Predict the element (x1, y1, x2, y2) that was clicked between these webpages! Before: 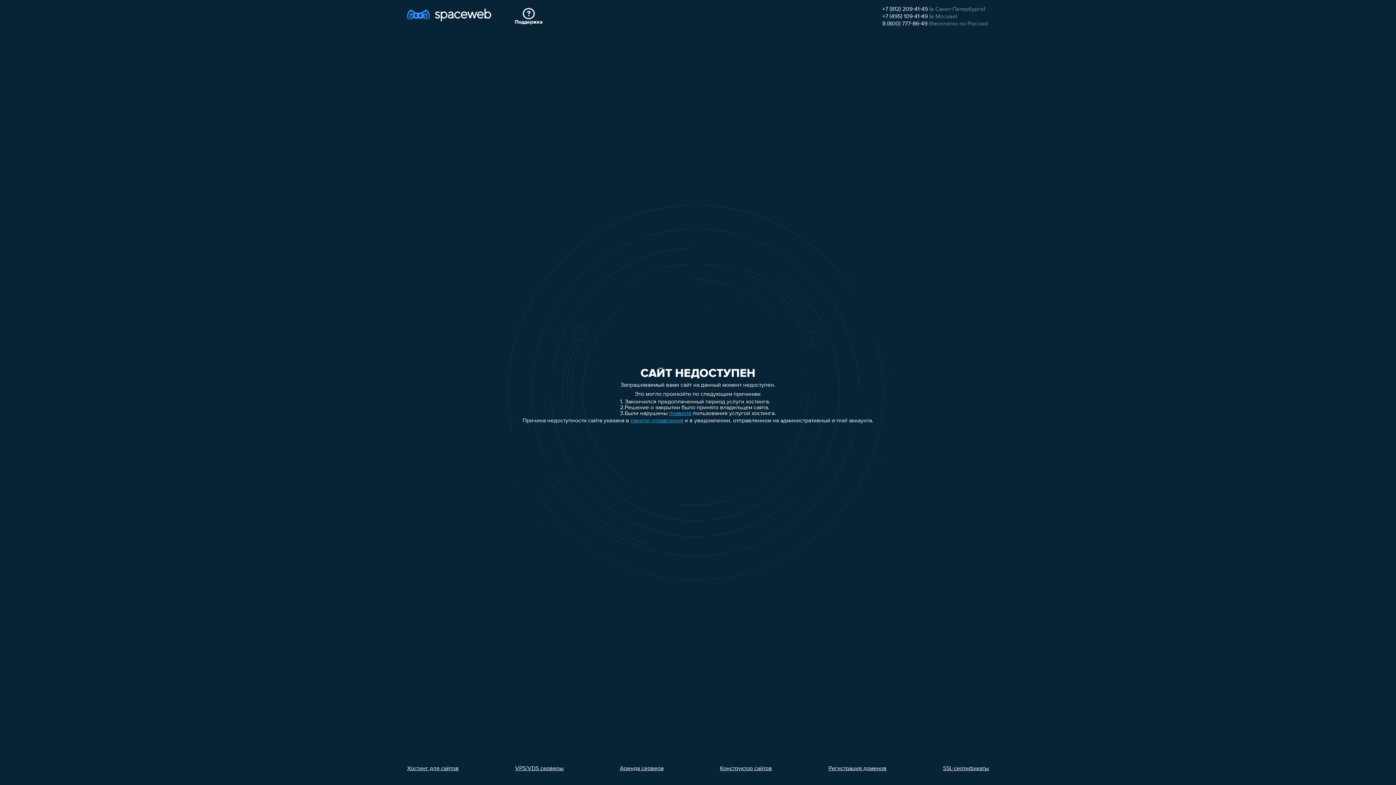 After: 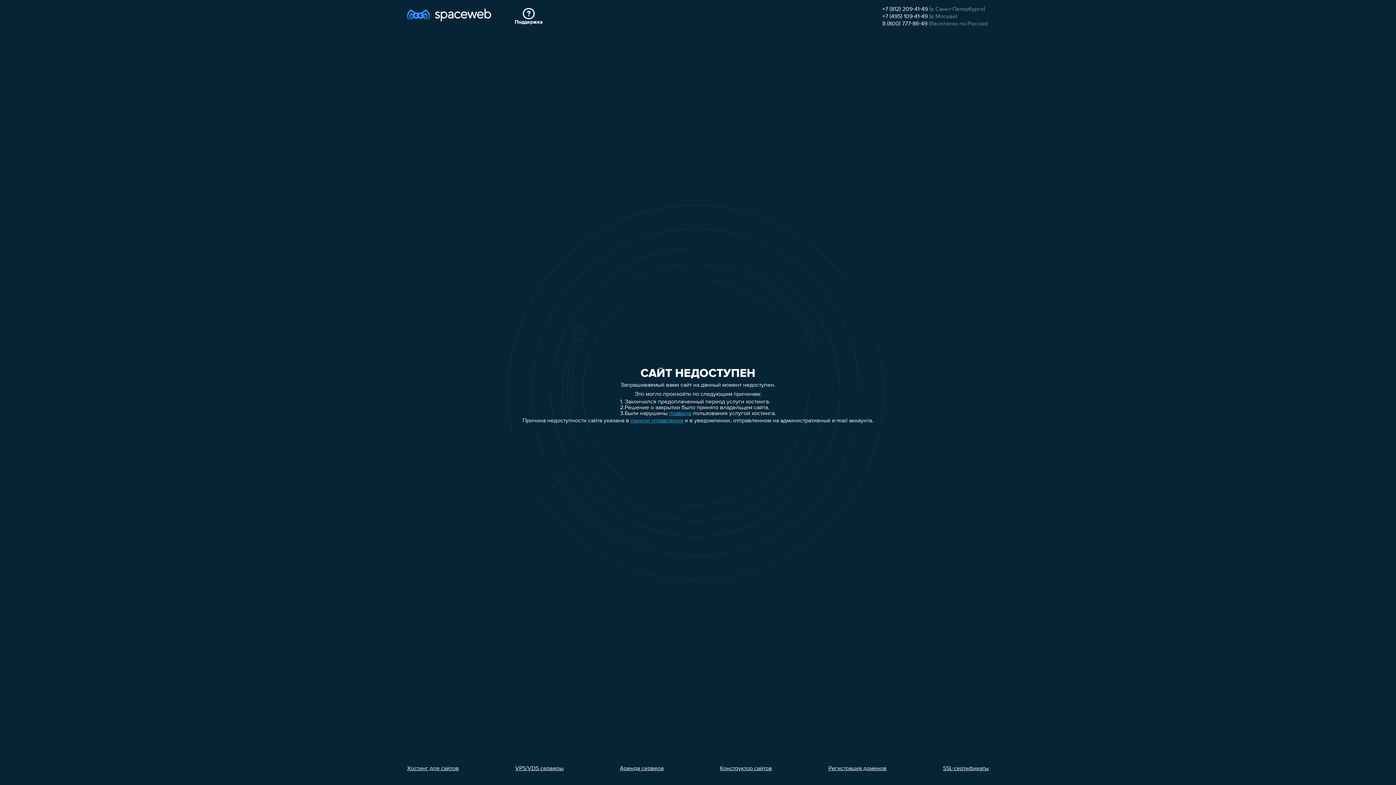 Action: label: 8 (800) 777-86-49 bbox: (882, 21, 927, 26)